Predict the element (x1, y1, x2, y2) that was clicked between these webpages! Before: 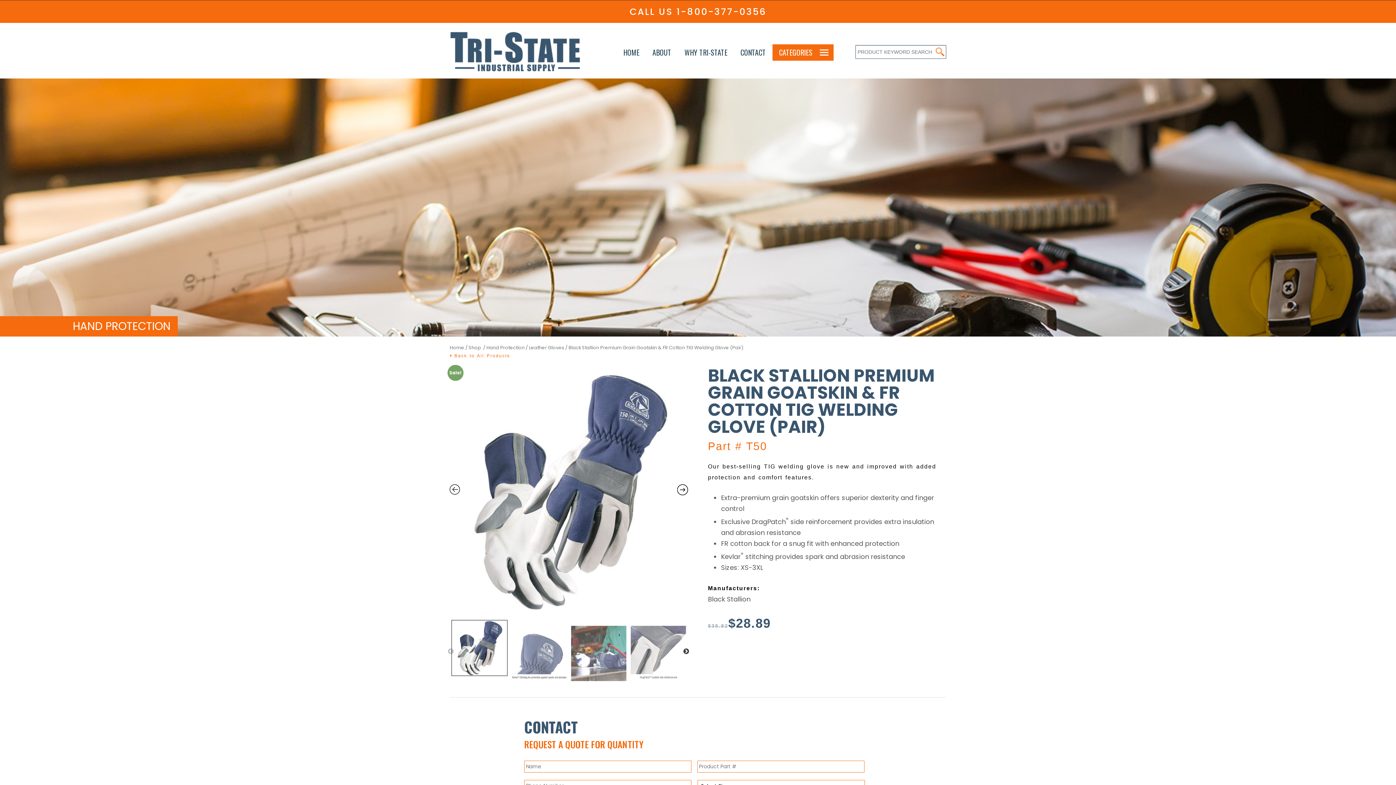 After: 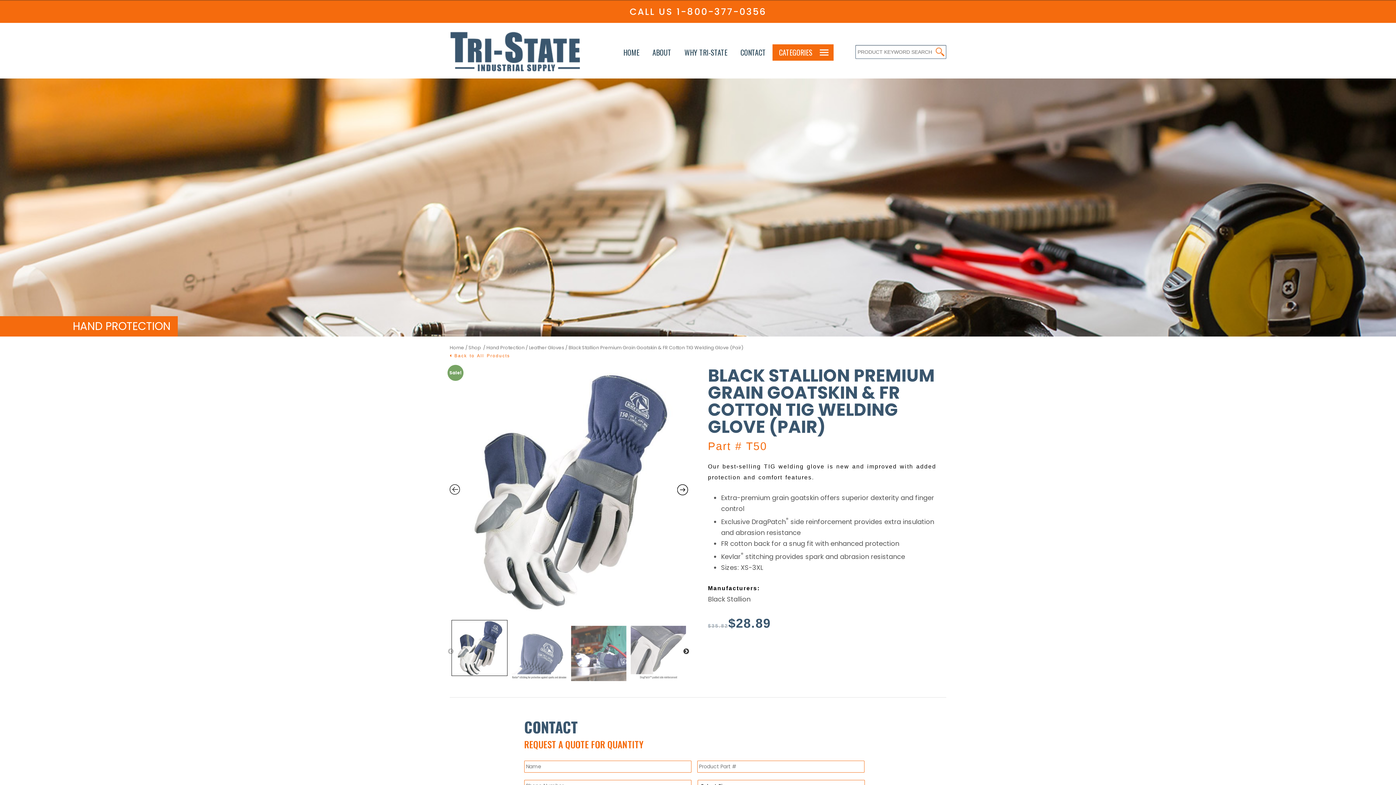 Action: label: 1-800-377-0356 bbox: (676, 5, 766, 18)